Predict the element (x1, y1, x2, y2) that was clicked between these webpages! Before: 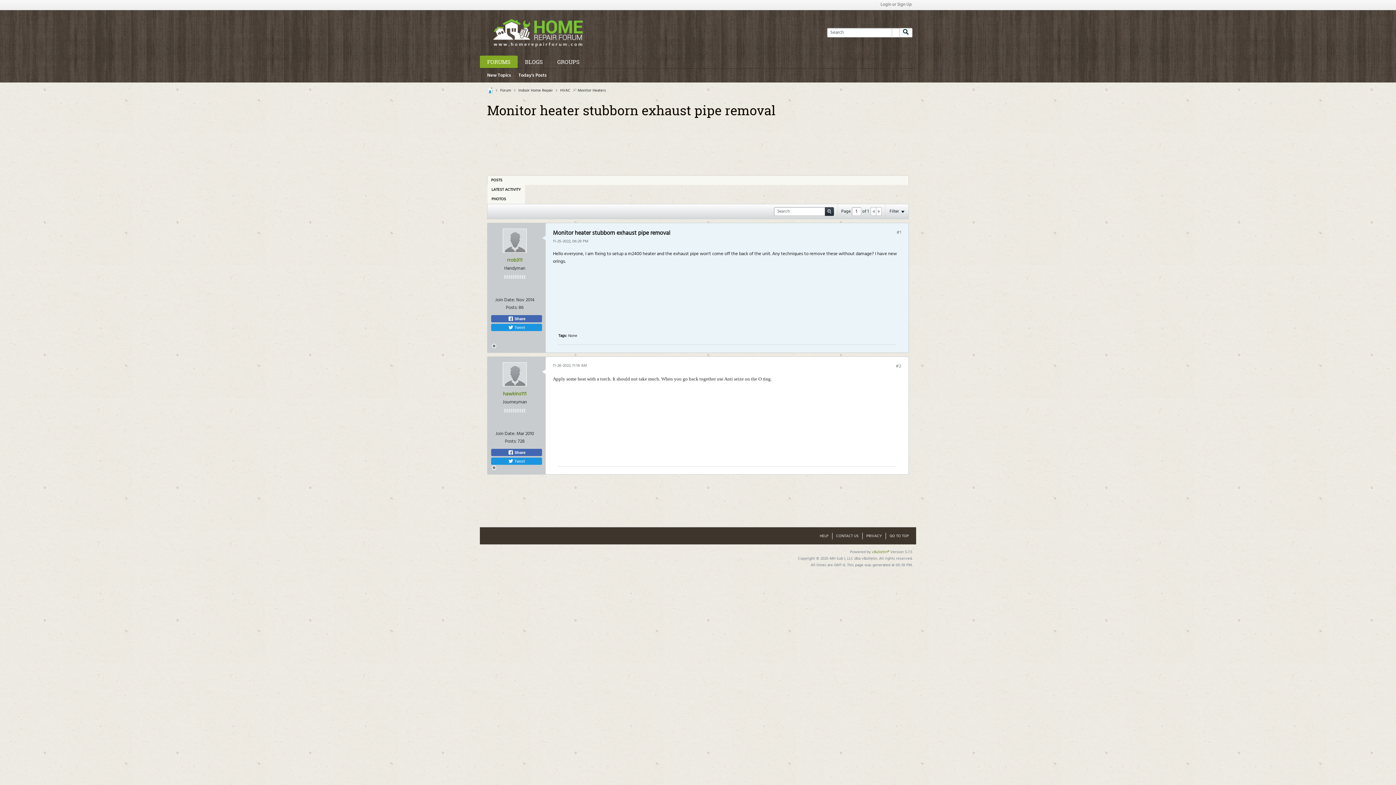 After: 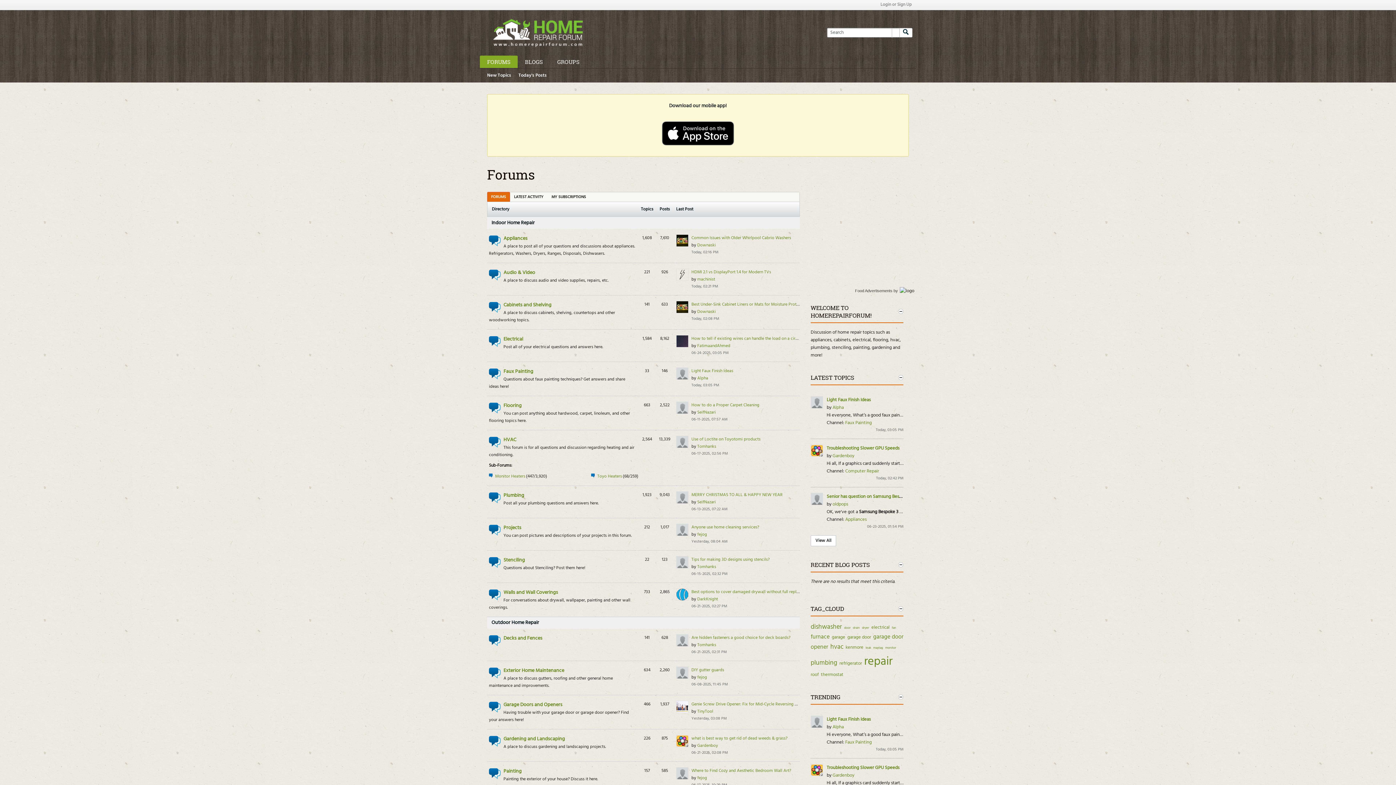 Action: bbox: (500, 87, 511, 93) label: Forum